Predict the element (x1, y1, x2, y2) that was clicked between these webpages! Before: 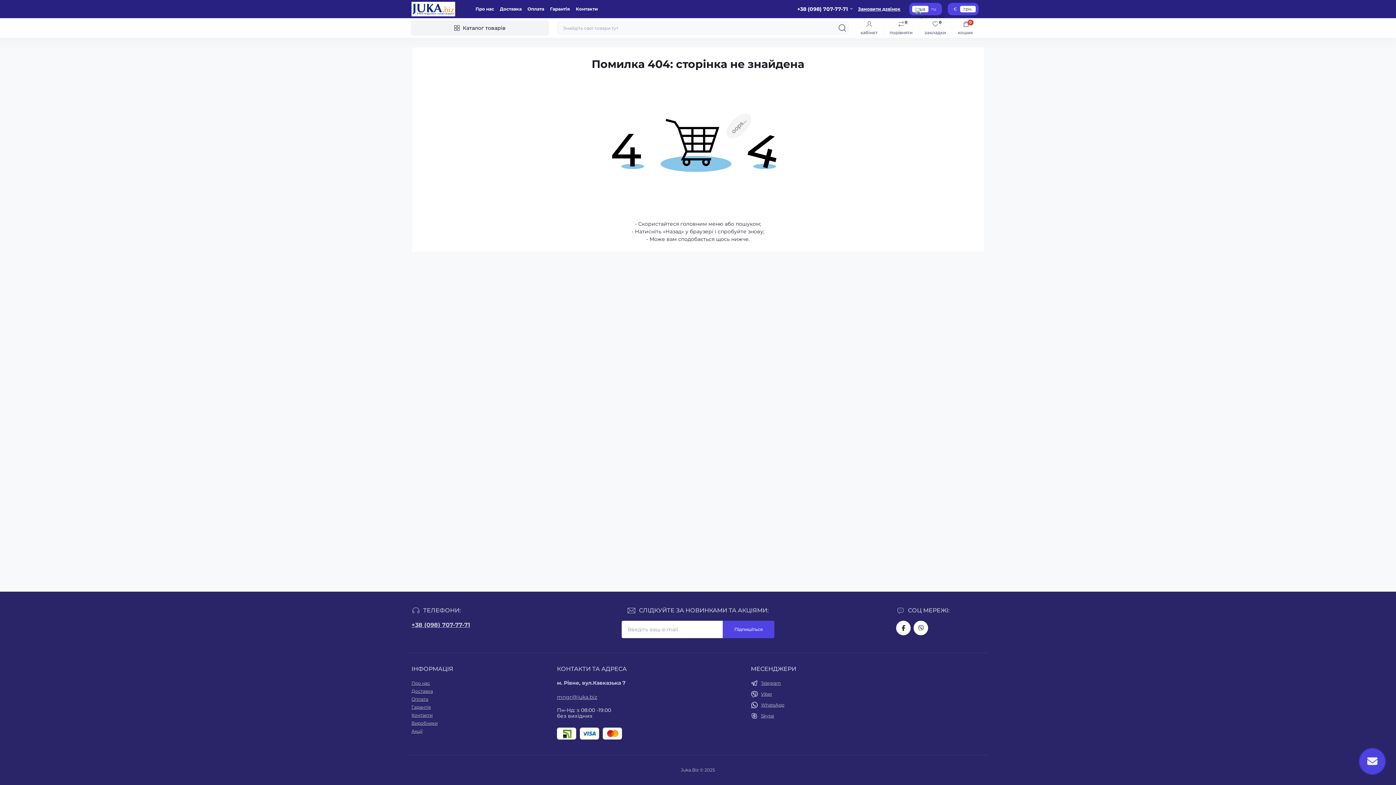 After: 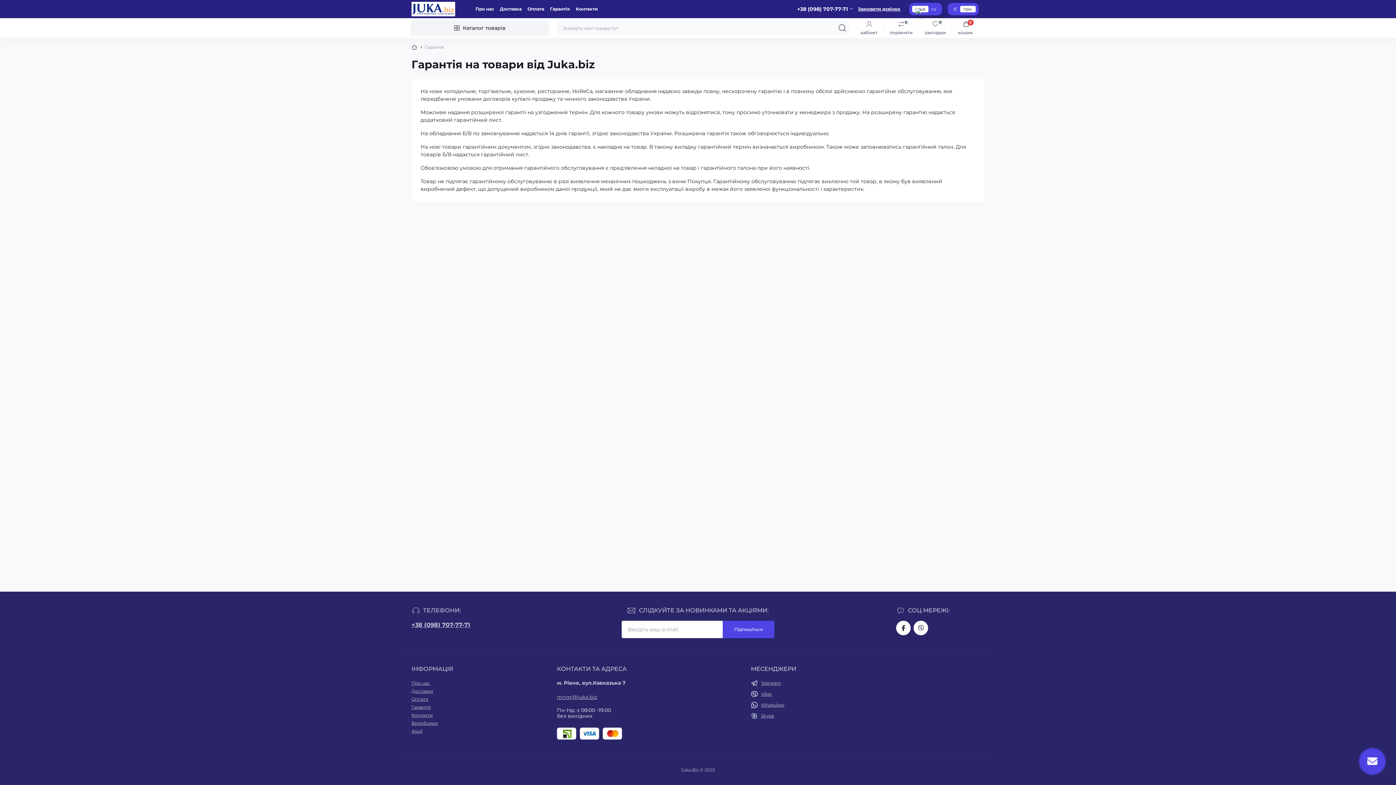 Action: label: Гарантія bbox: (411, 704, 430, 710)